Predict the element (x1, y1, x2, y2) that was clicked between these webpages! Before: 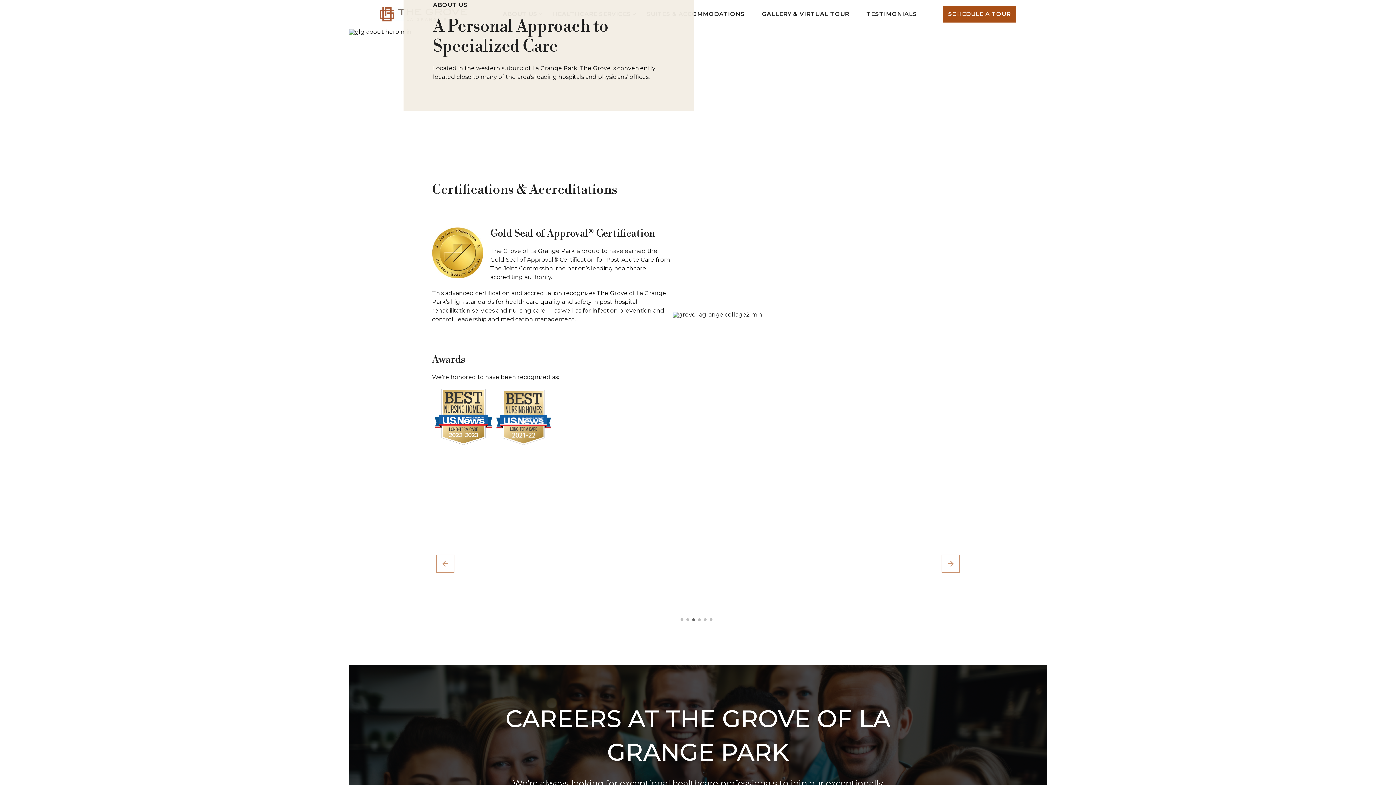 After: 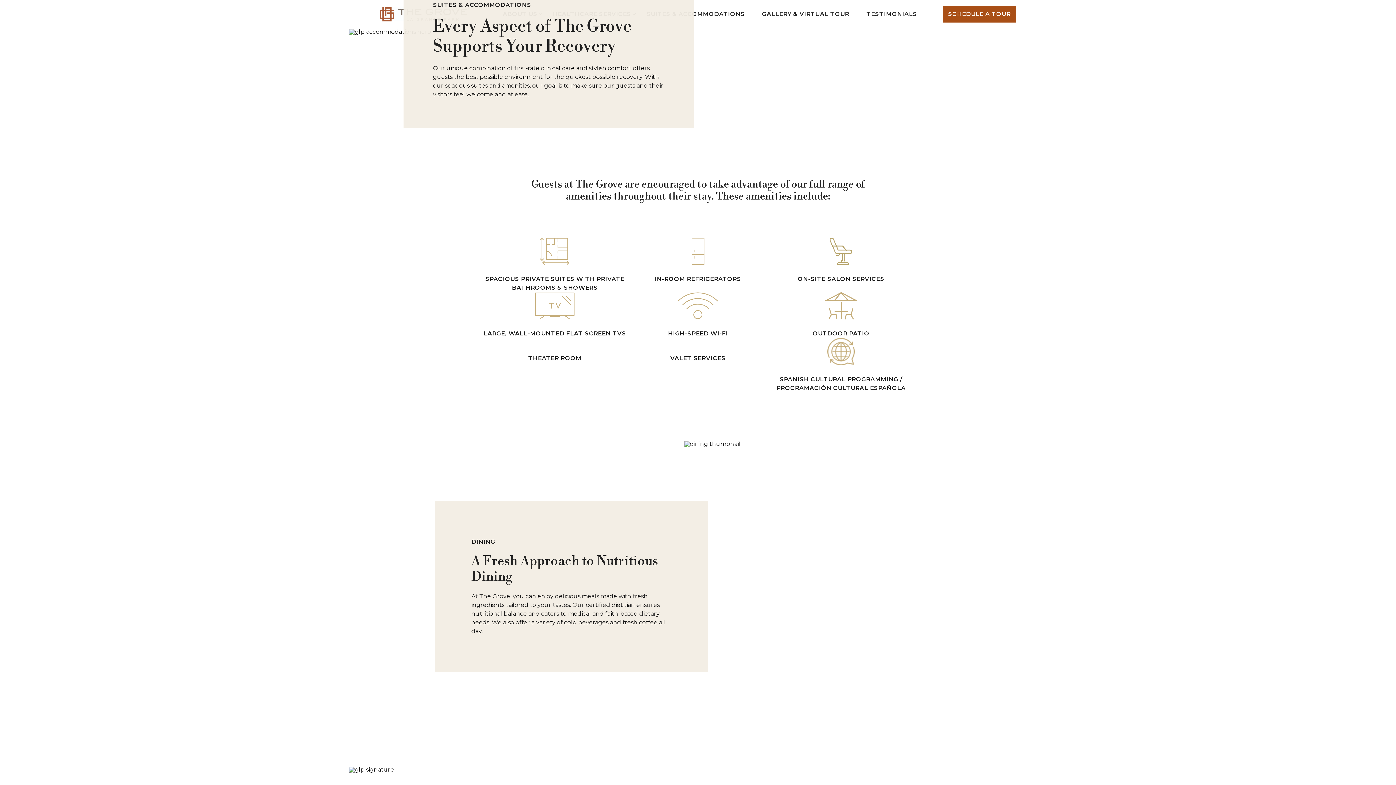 Action: bbox: (641, 5, 750, 22) label: SUITES & ACCOMMODATIONS